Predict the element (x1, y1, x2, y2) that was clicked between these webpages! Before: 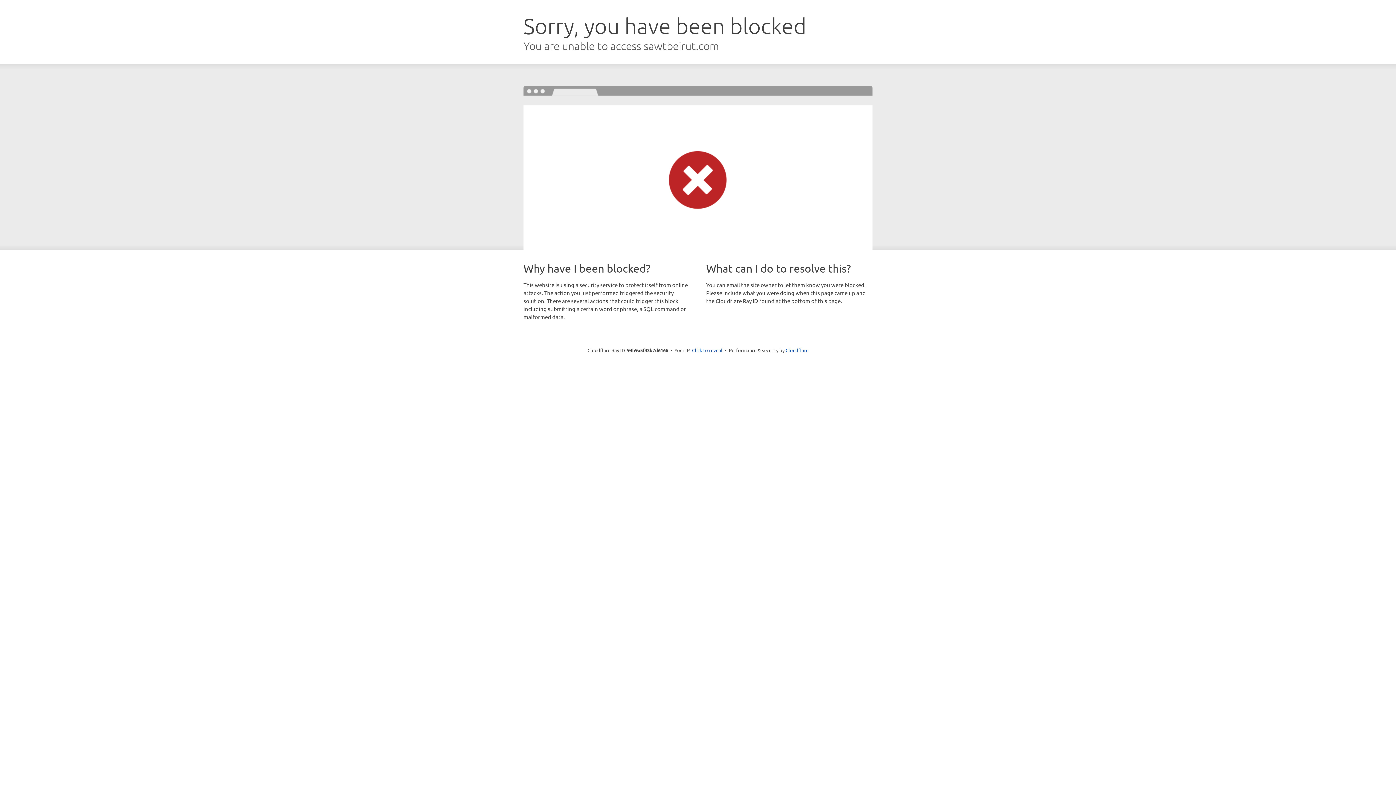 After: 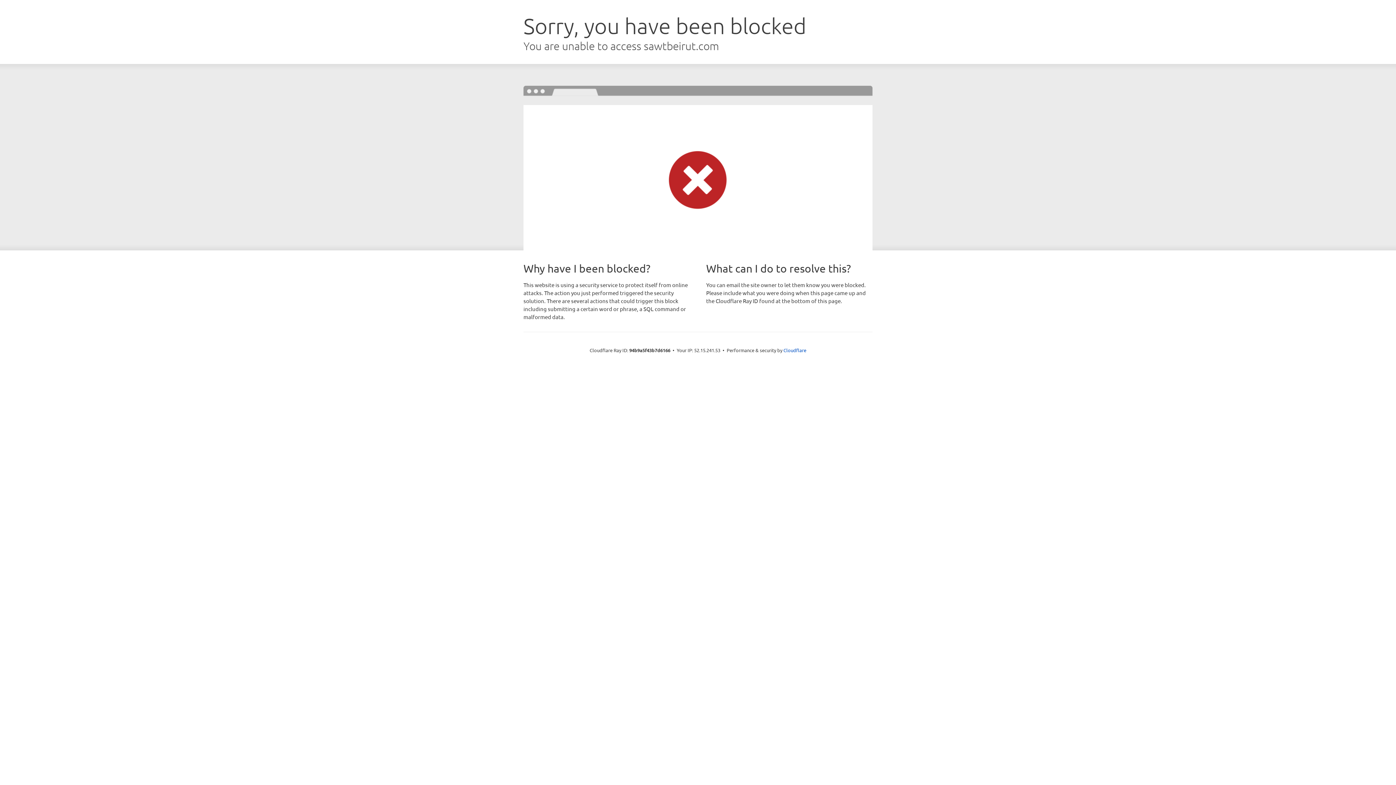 Action: bbox: (692, 346, 722, 353) label: Click to reveal